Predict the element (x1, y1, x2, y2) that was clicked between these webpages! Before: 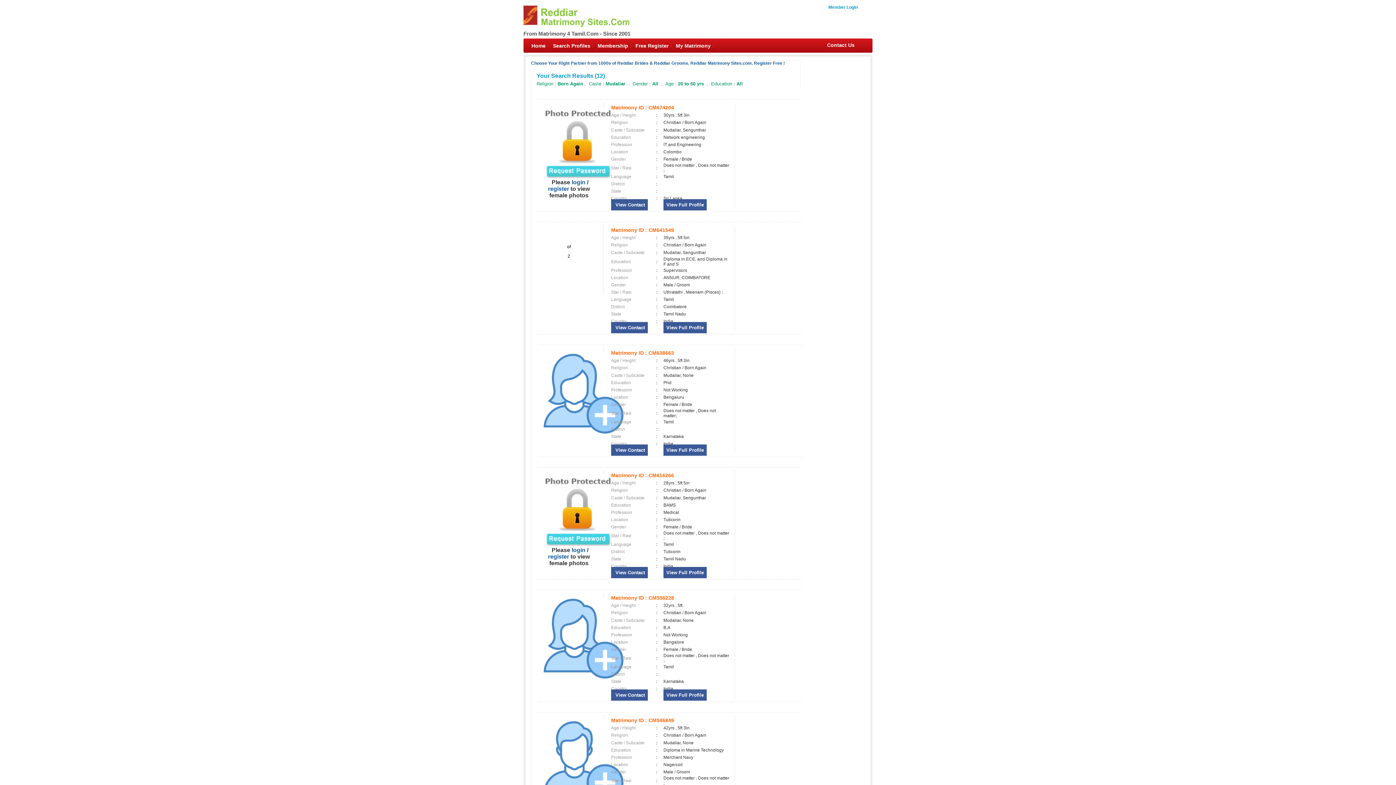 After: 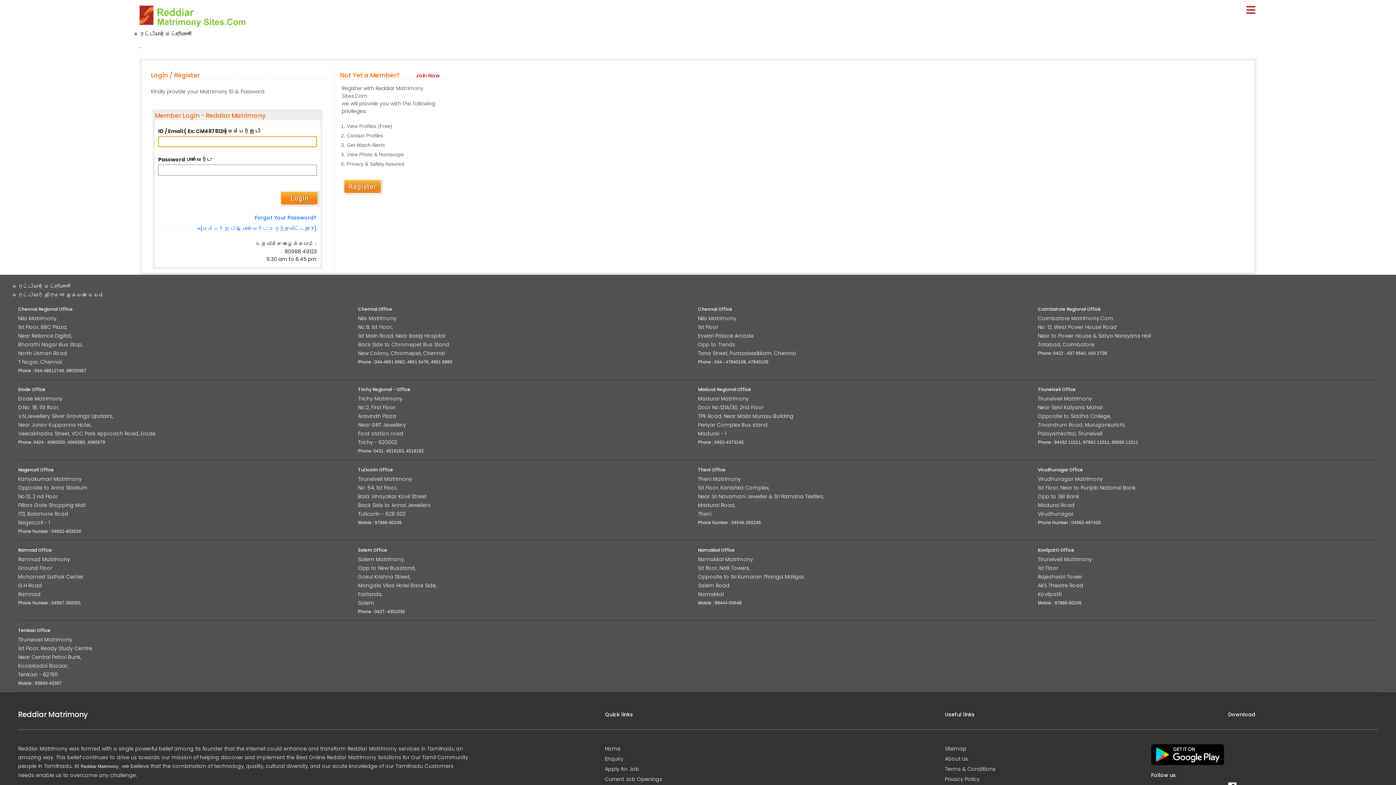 Action: bbox: (571, 179, 585, 185) label: login